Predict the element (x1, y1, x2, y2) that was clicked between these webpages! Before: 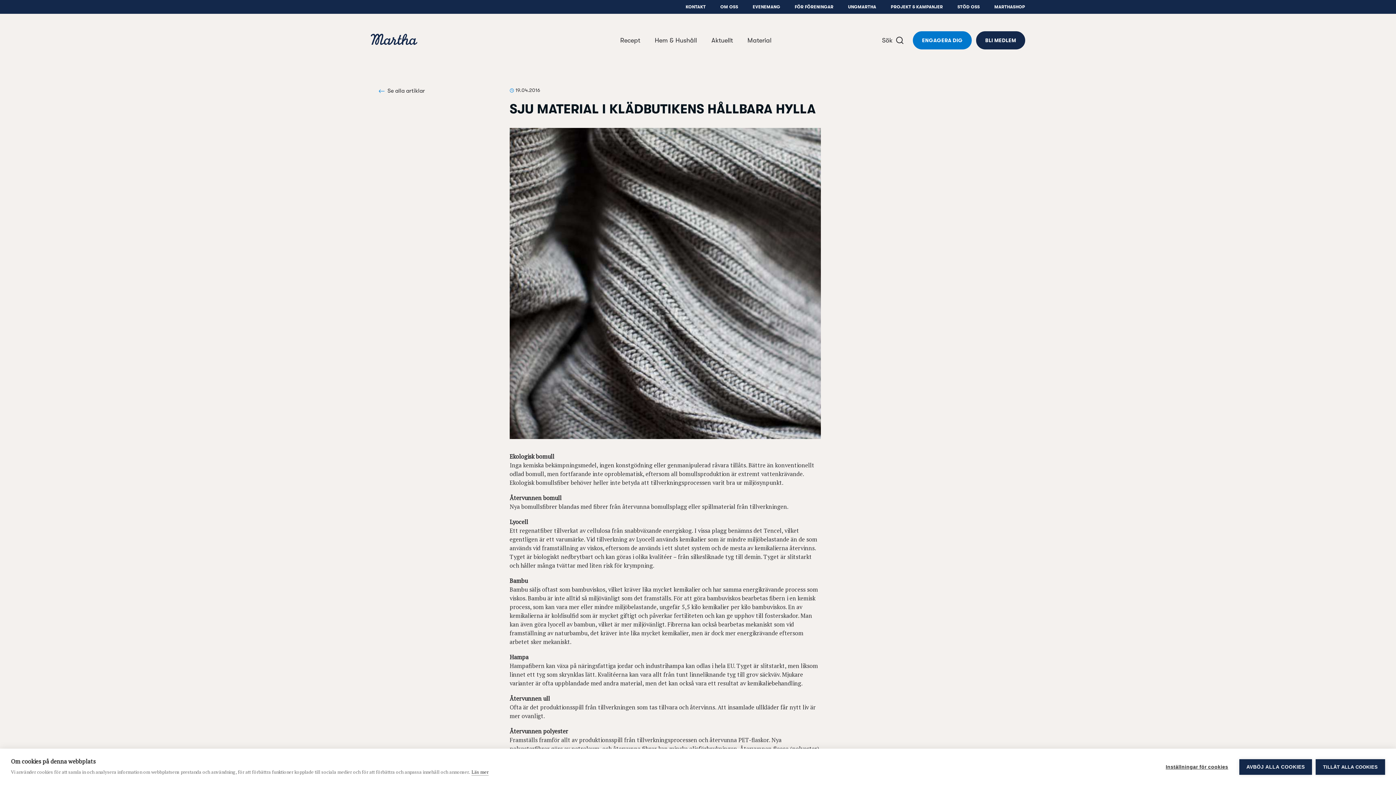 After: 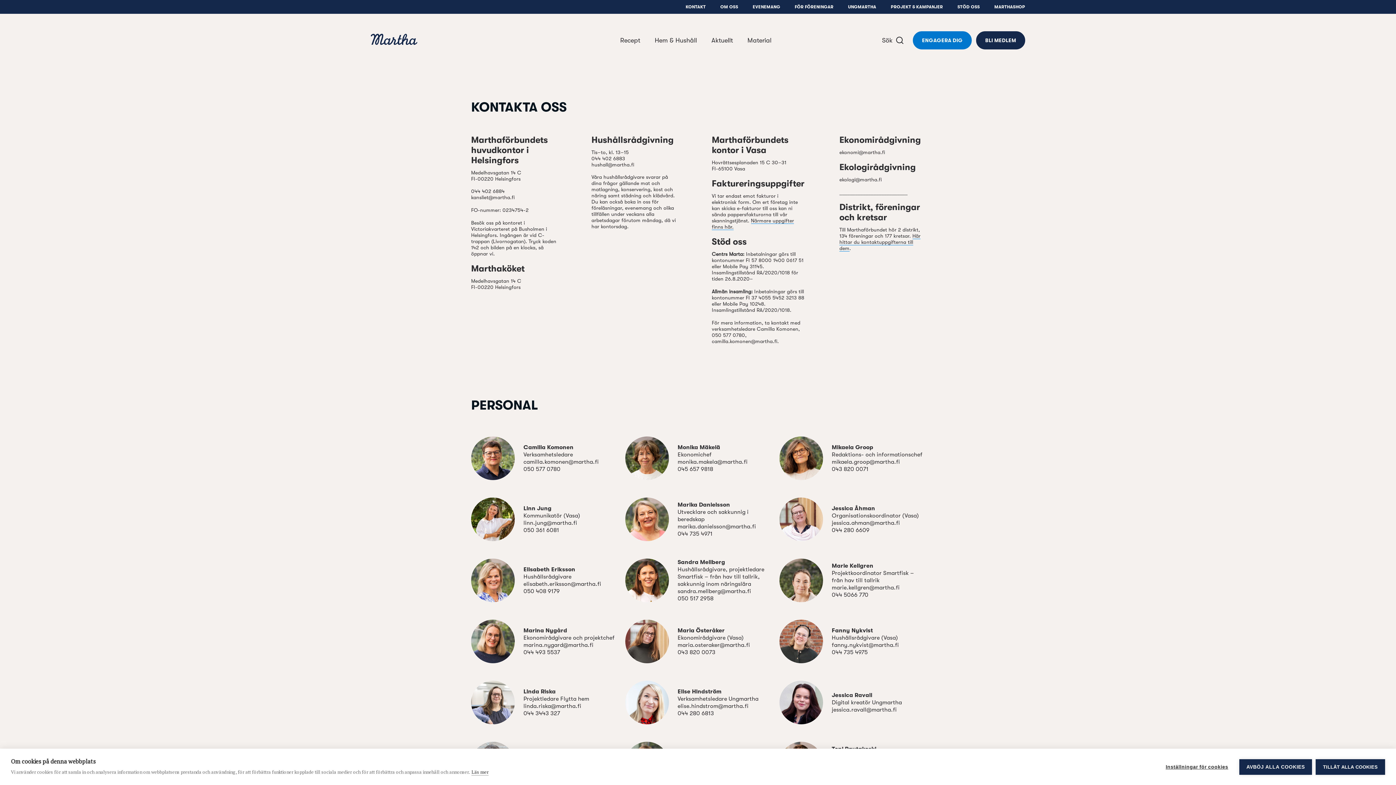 Action: label: KONTAKT bbox: (685, 4, 705, 9)